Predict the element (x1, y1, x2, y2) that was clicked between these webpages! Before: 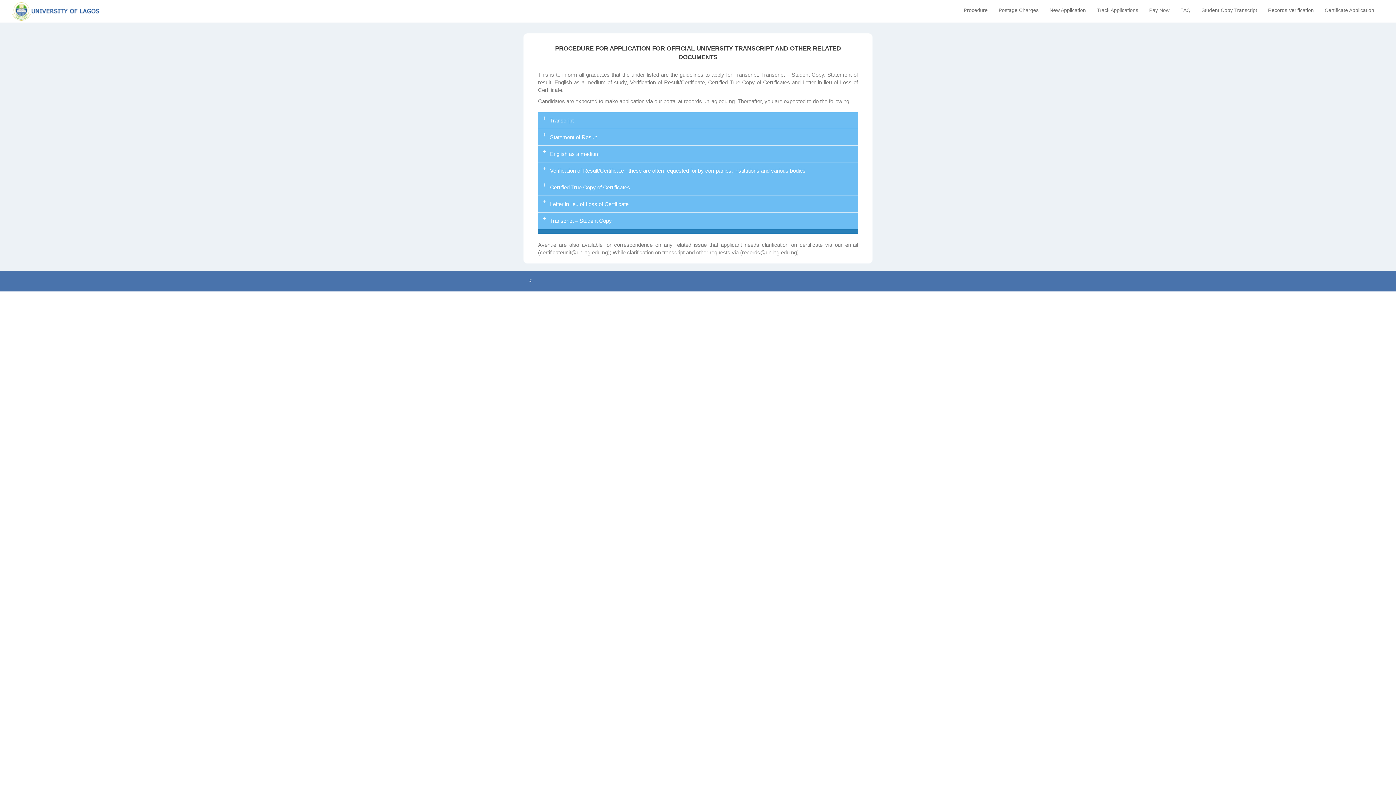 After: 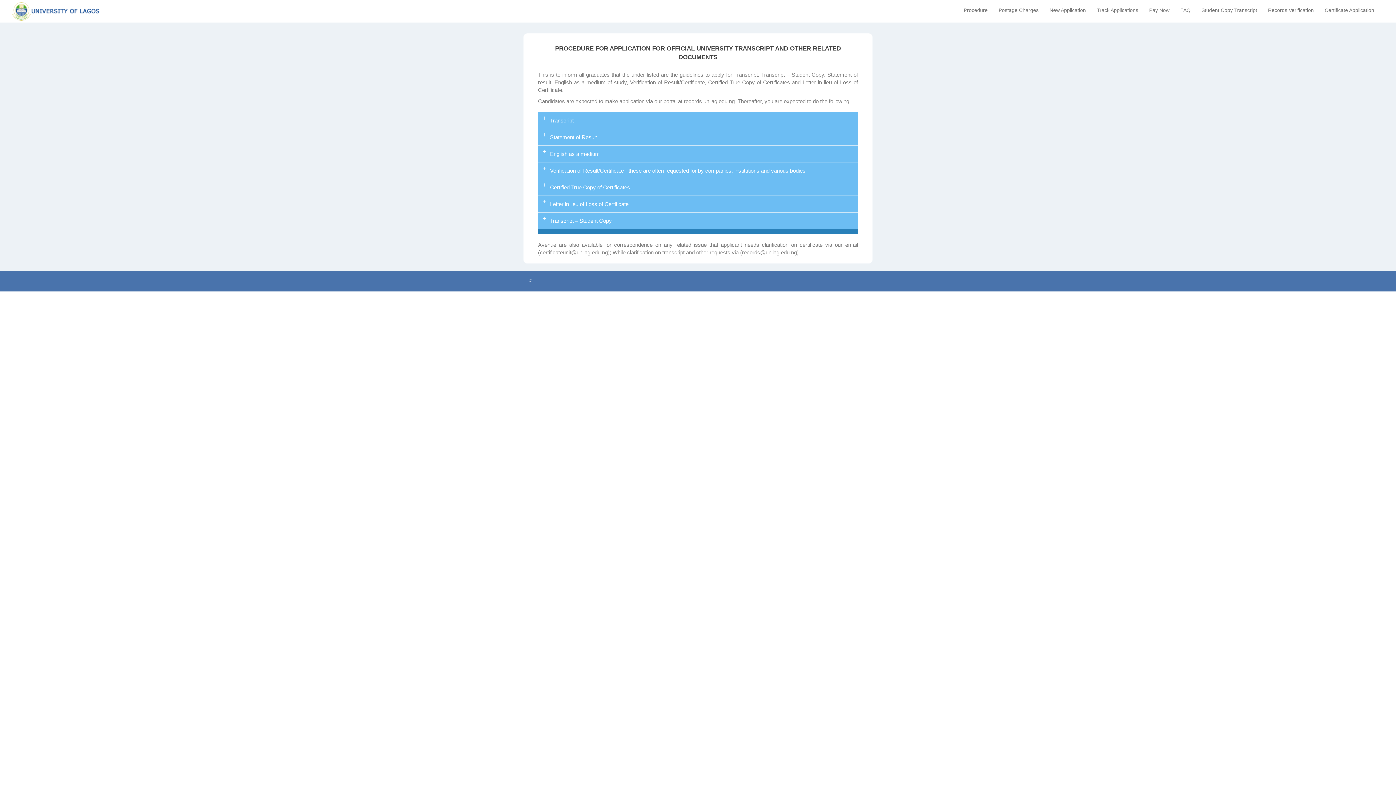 Action: bbox: (1175, 4, 1196, 16) label: FAQ